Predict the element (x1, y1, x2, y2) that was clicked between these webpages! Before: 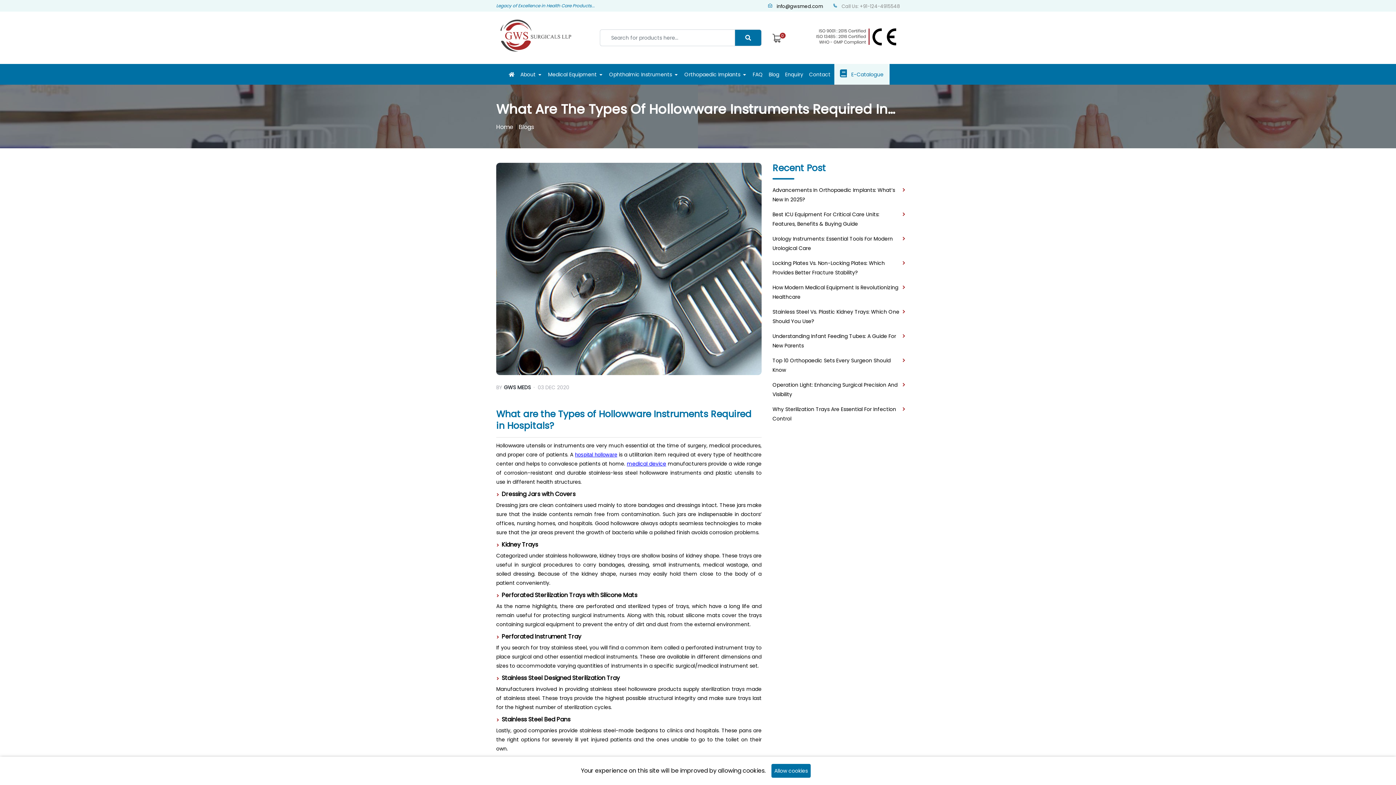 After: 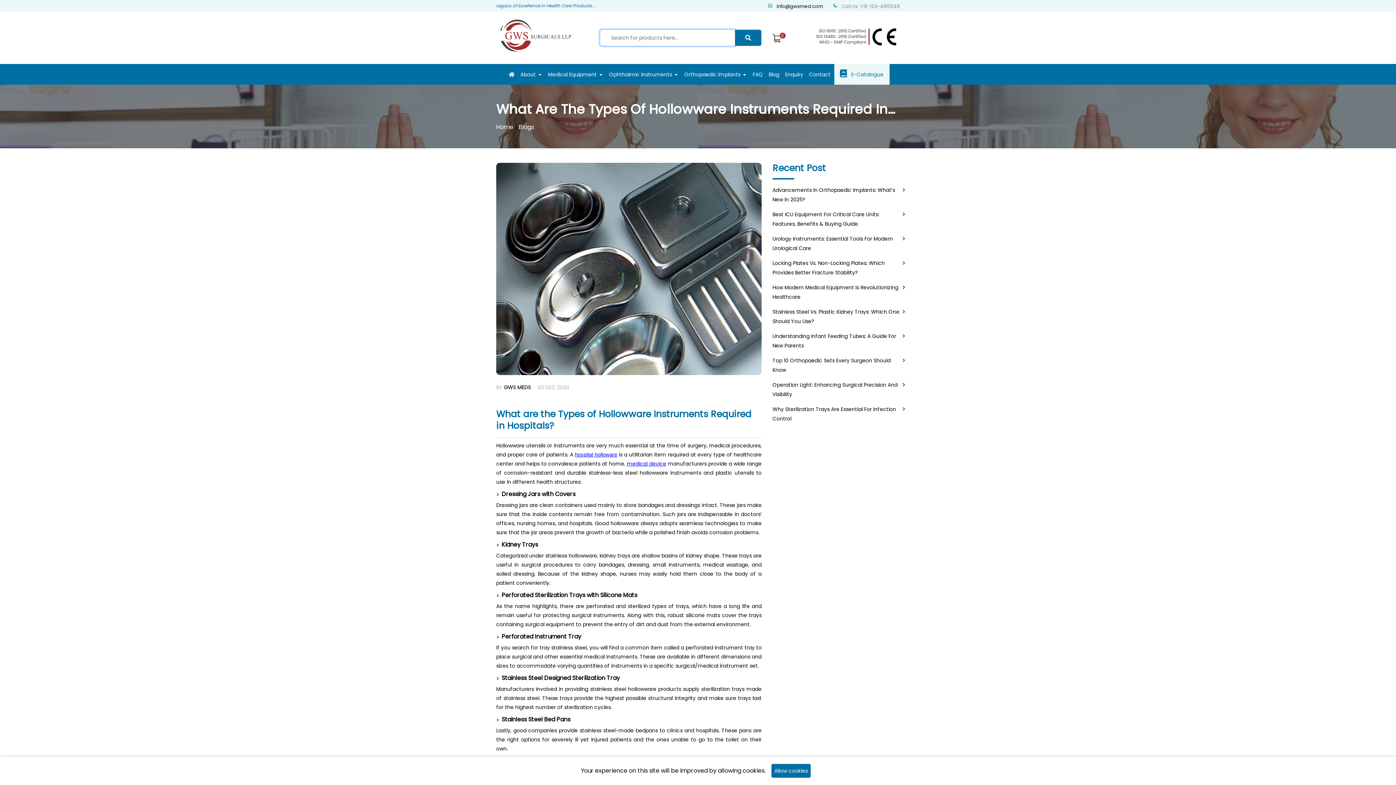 Action: bbox: (734, 29, 761, 46) label: Center Align